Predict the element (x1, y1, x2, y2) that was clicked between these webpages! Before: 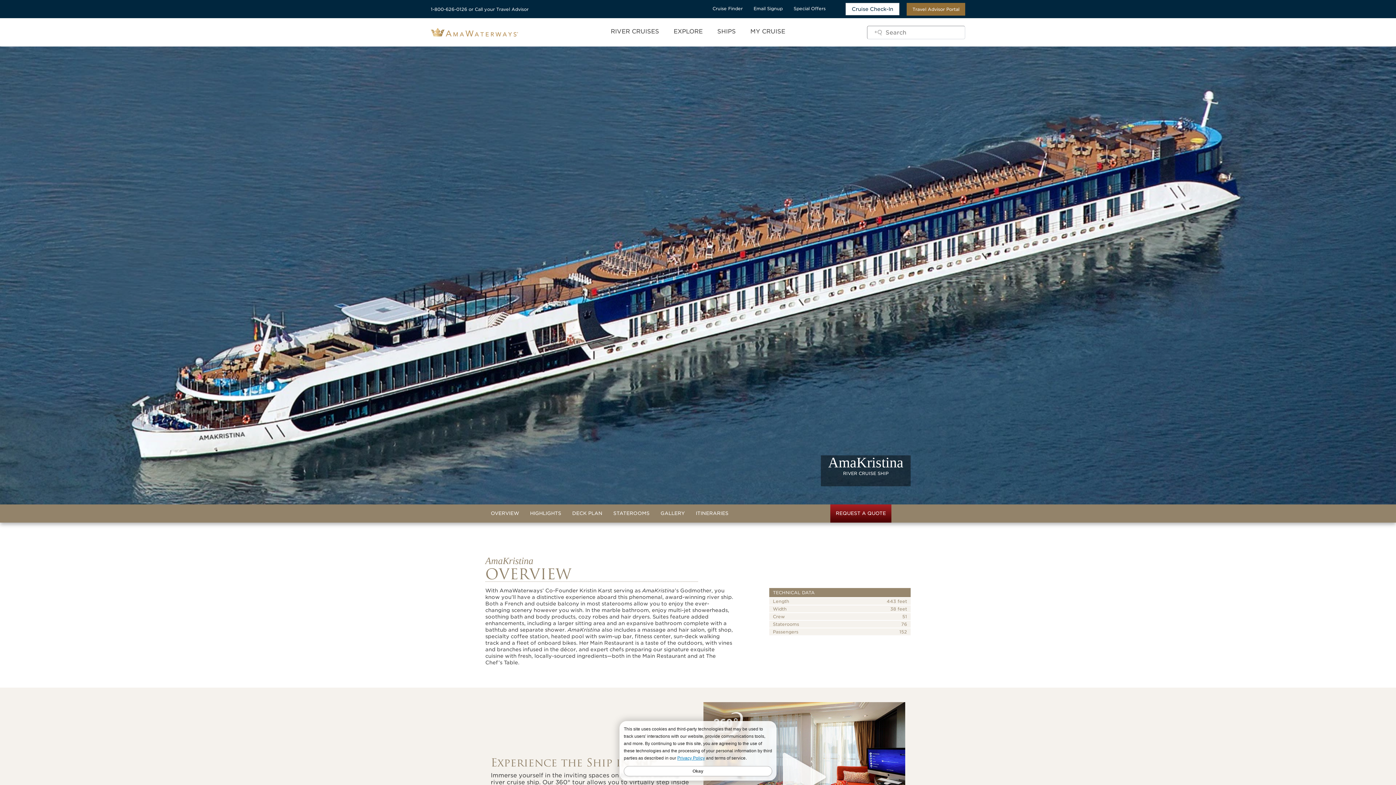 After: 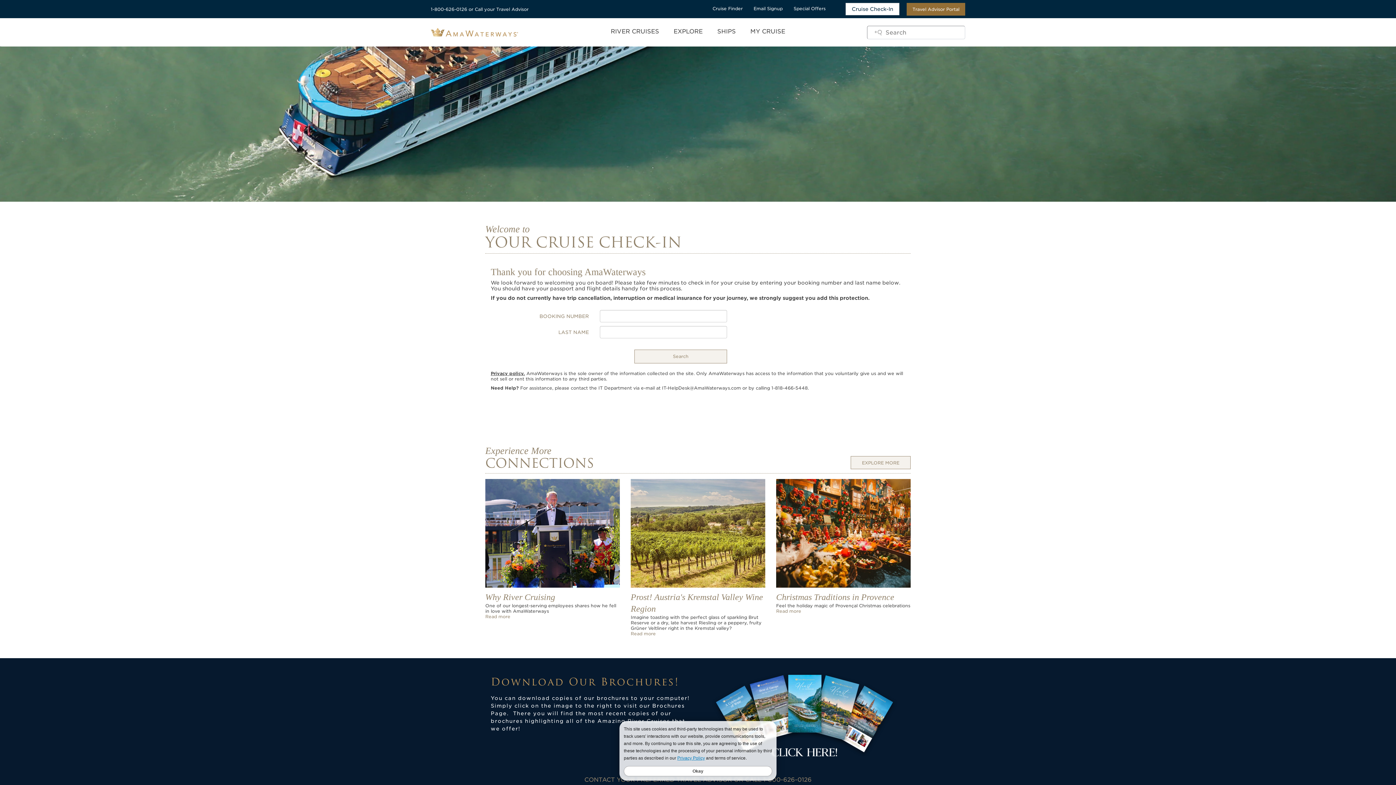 Action: bbox: (845, 2, 899, 15) label: Cruise Check-In